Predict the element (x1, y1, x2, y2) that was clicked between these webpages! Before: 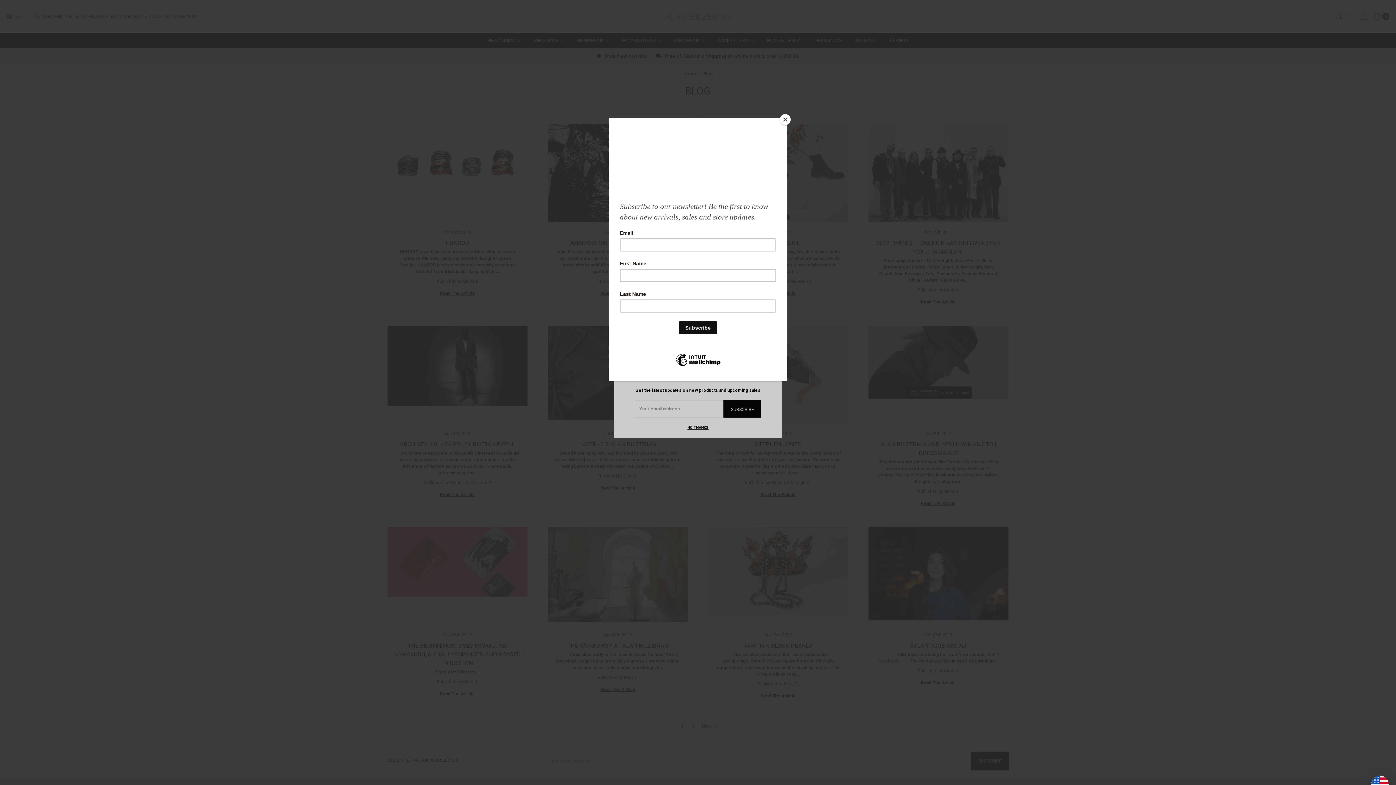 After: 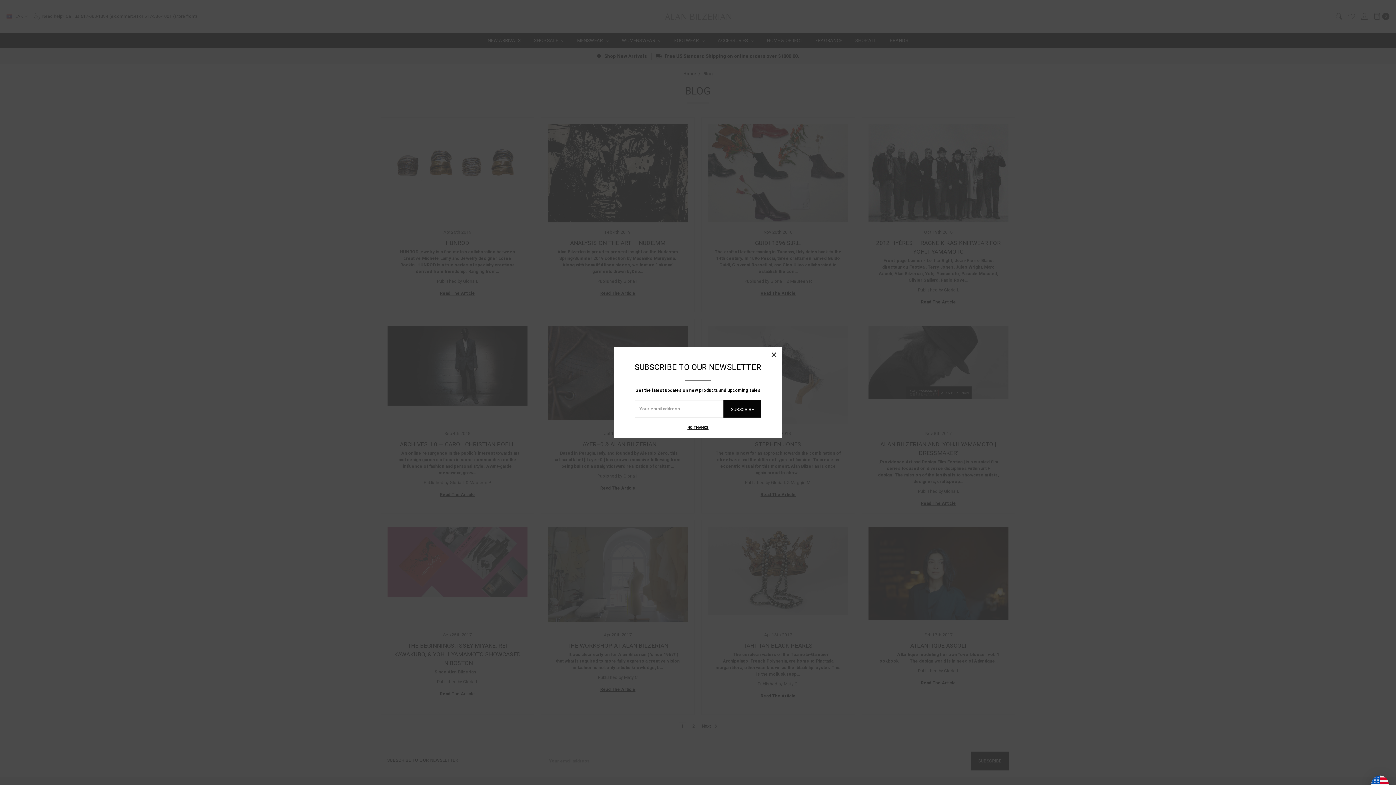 Action: label: Close bbox: (780, 114, 790, 125)